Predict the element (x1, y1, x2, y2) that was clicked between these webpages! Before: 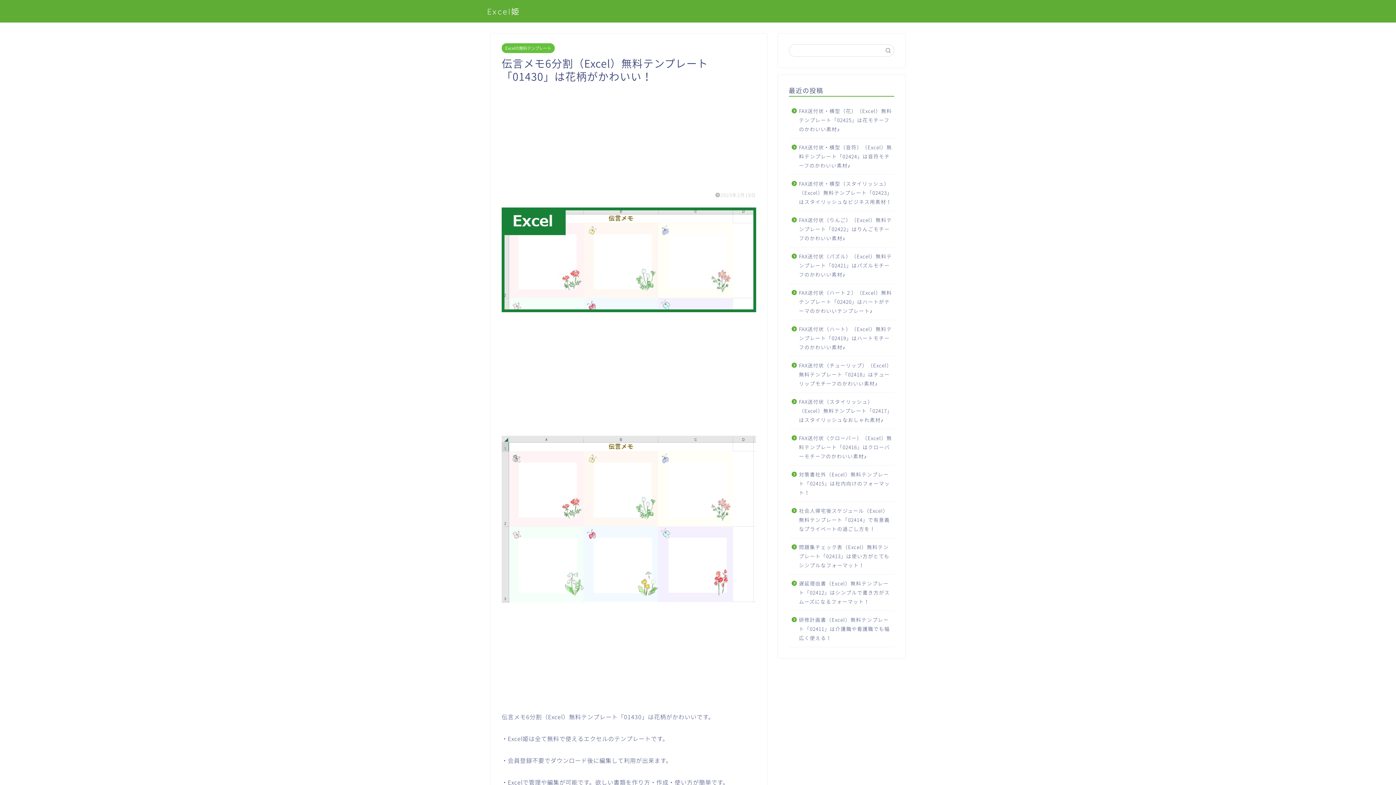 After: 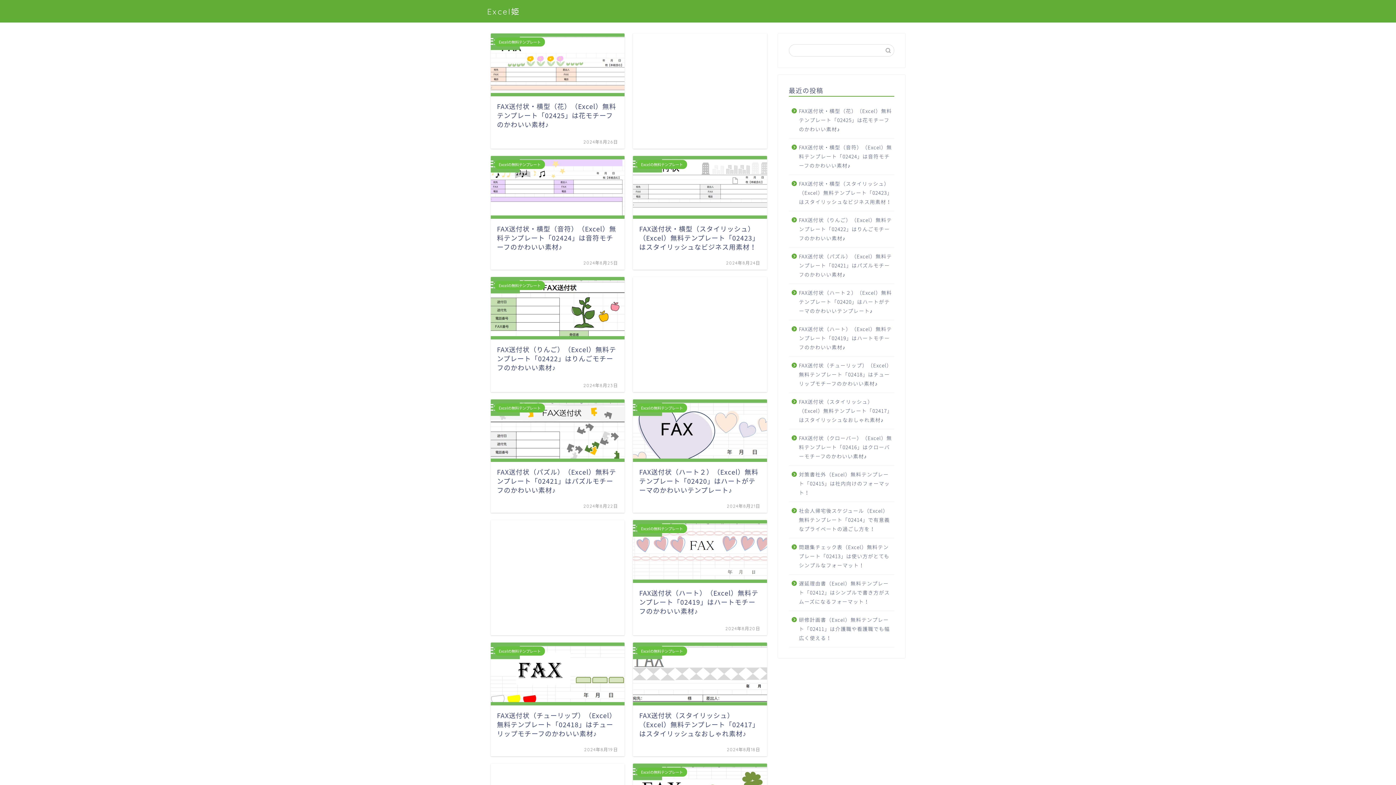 Action: bbox: (487, 6, 520, 16) label: Excel姫